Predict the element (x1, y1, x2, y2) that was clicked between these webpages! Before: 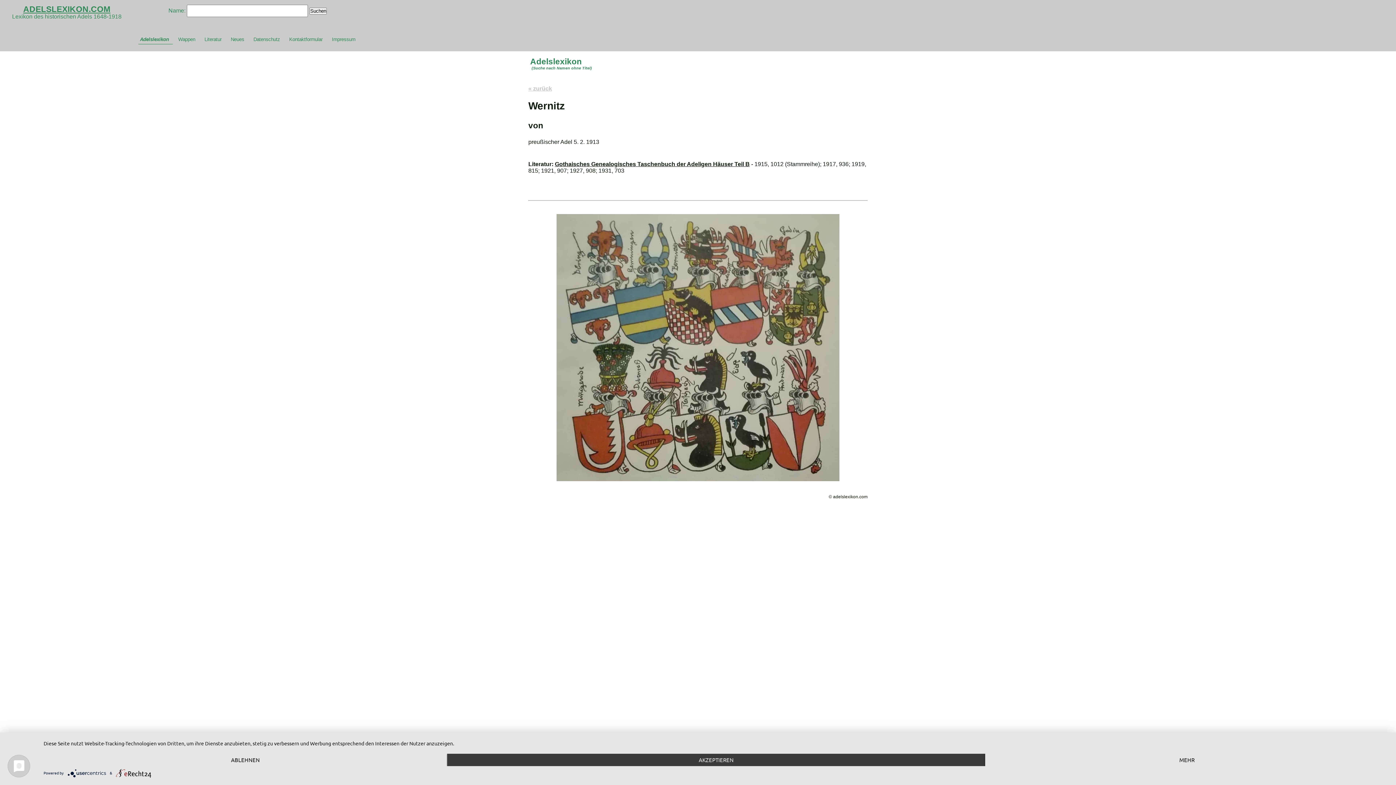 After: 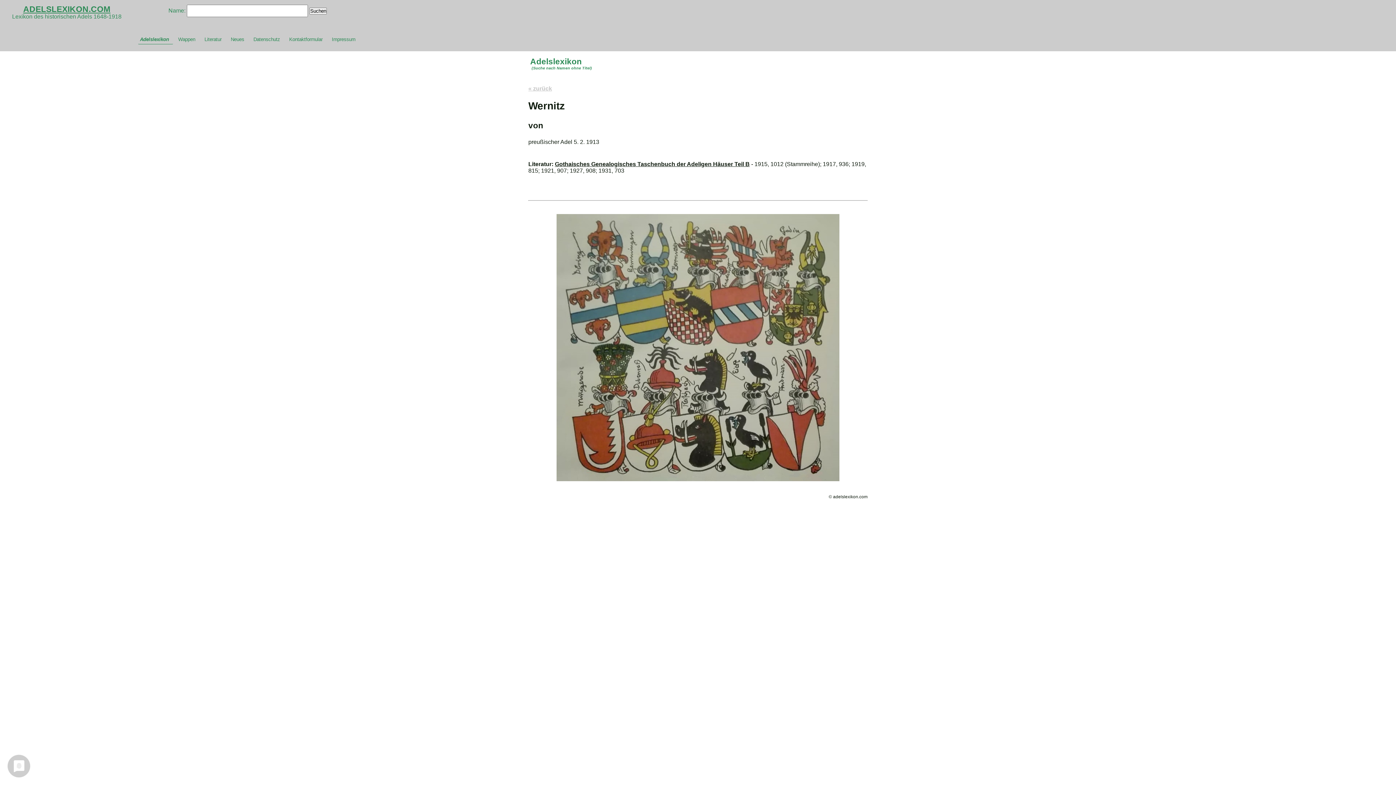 Action: label: AKZEPTIEREN bbox: (447, 754, 985, 766)